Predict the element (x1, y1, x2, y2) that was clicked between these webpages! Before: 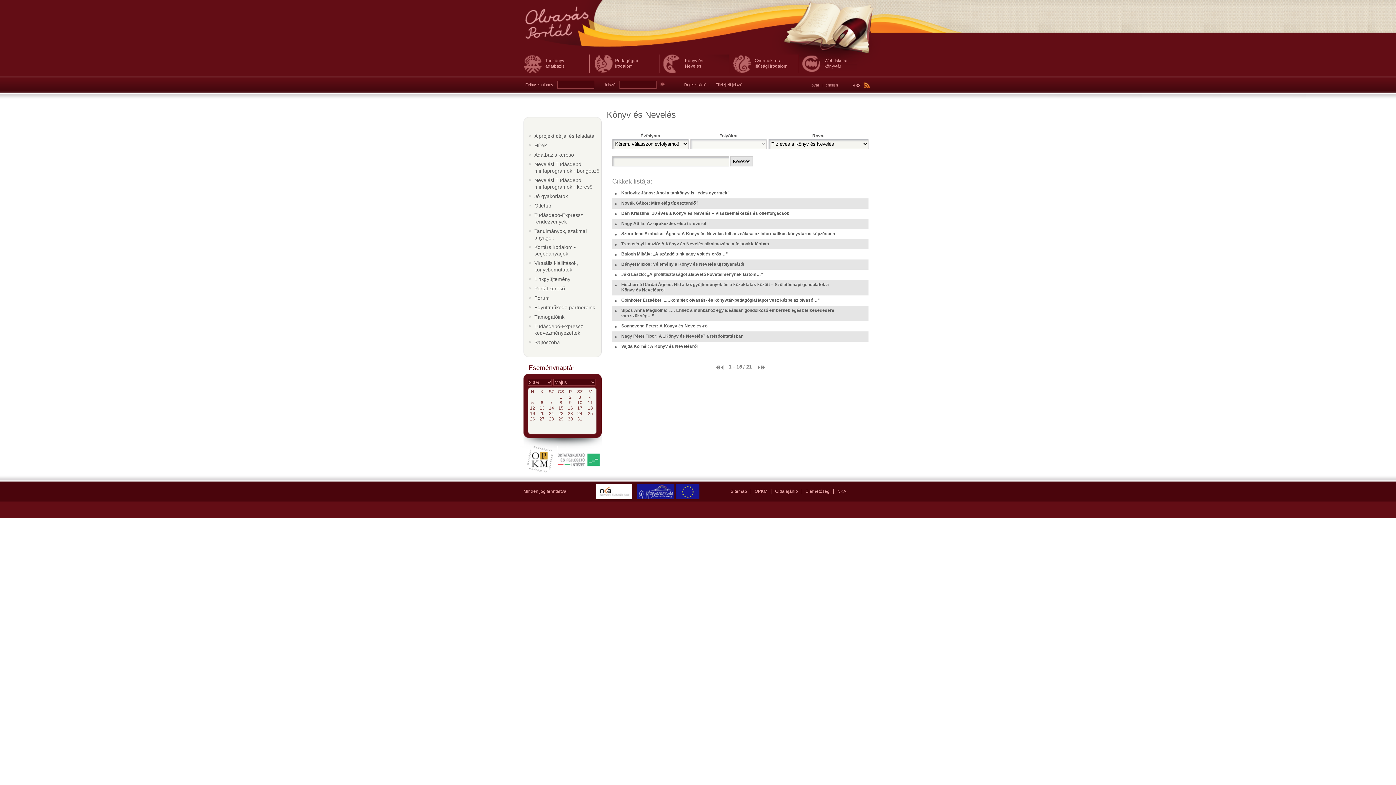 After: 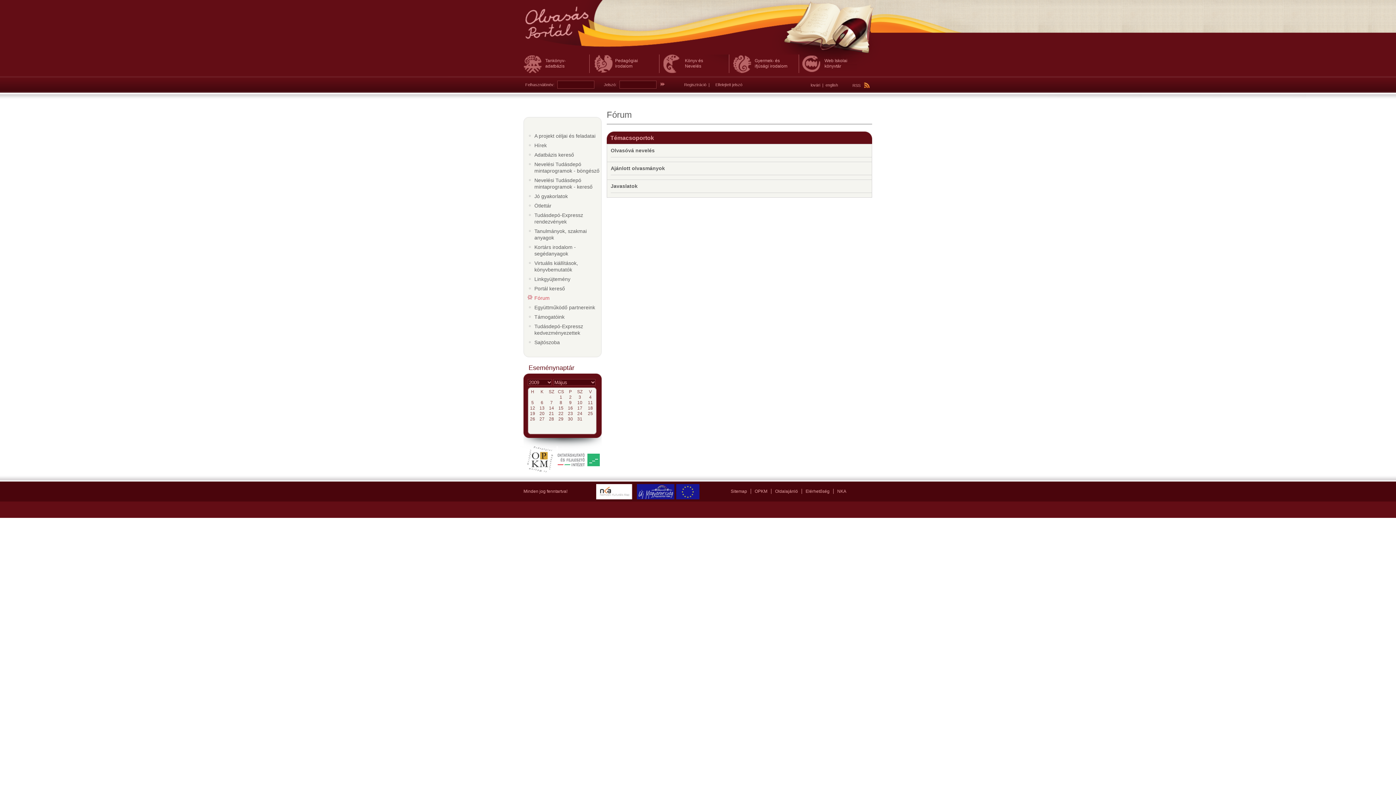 Action: bbox: (534, 294, 601, 301) label: Fórum